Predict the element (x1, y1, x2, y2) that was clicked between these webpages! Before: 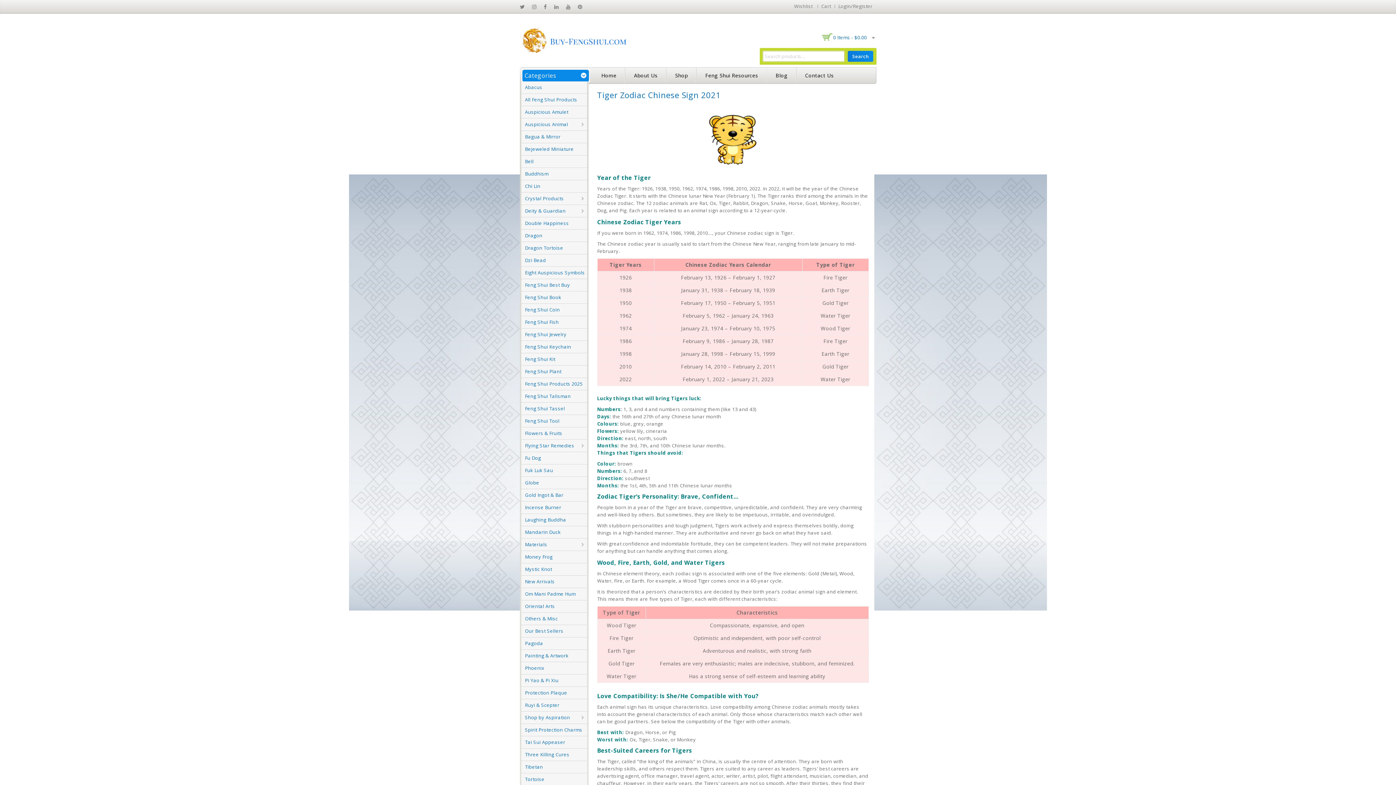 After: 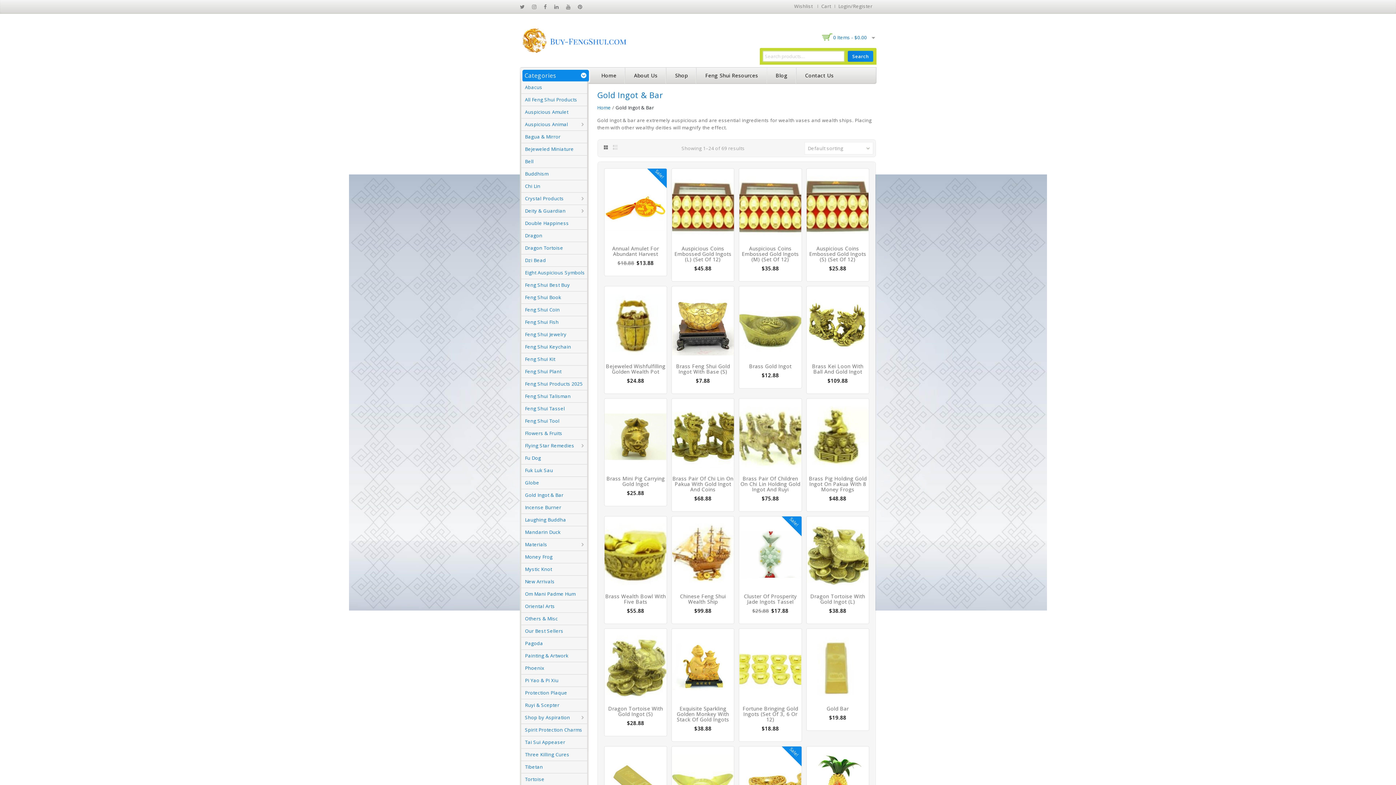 Action: bbox: (521, 492, 563, 498) label: Gold Ingot & Bar